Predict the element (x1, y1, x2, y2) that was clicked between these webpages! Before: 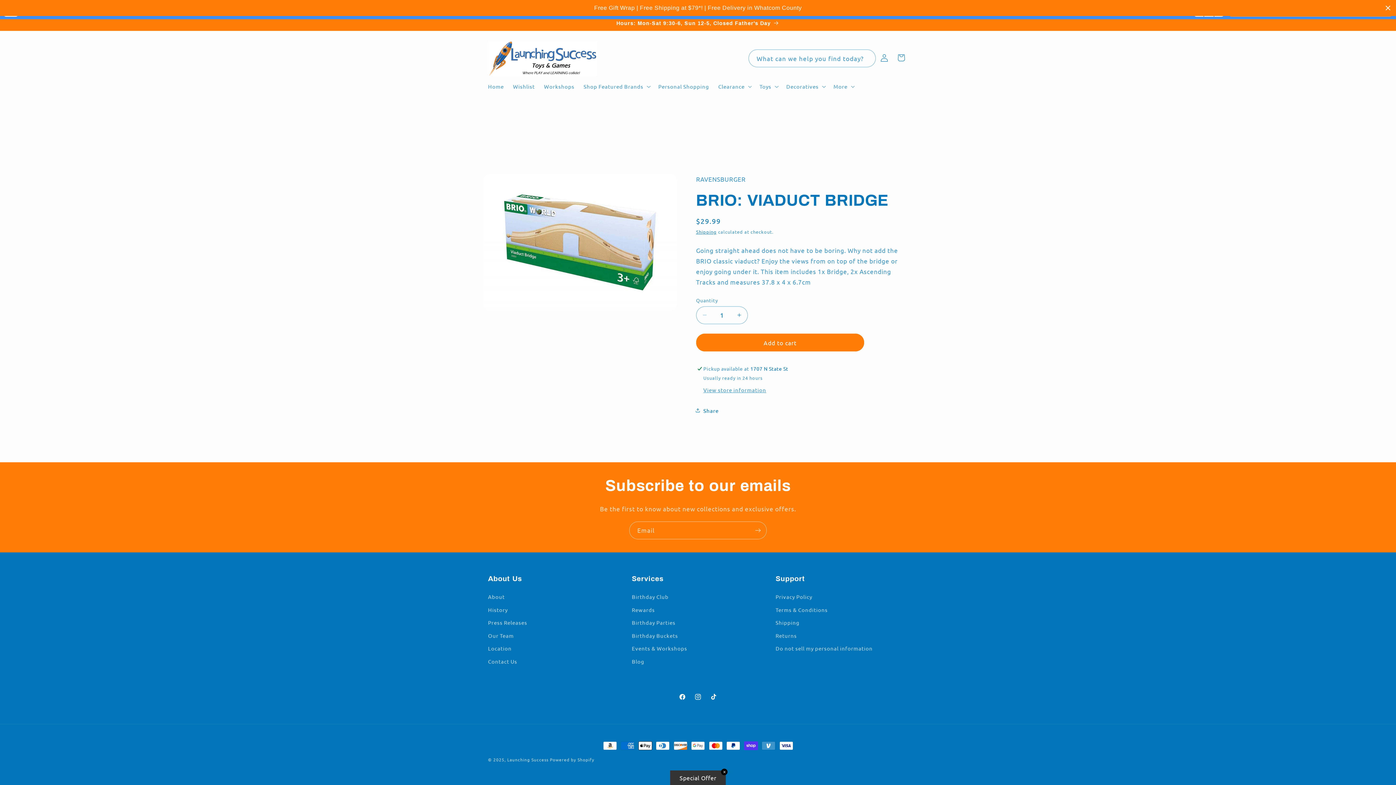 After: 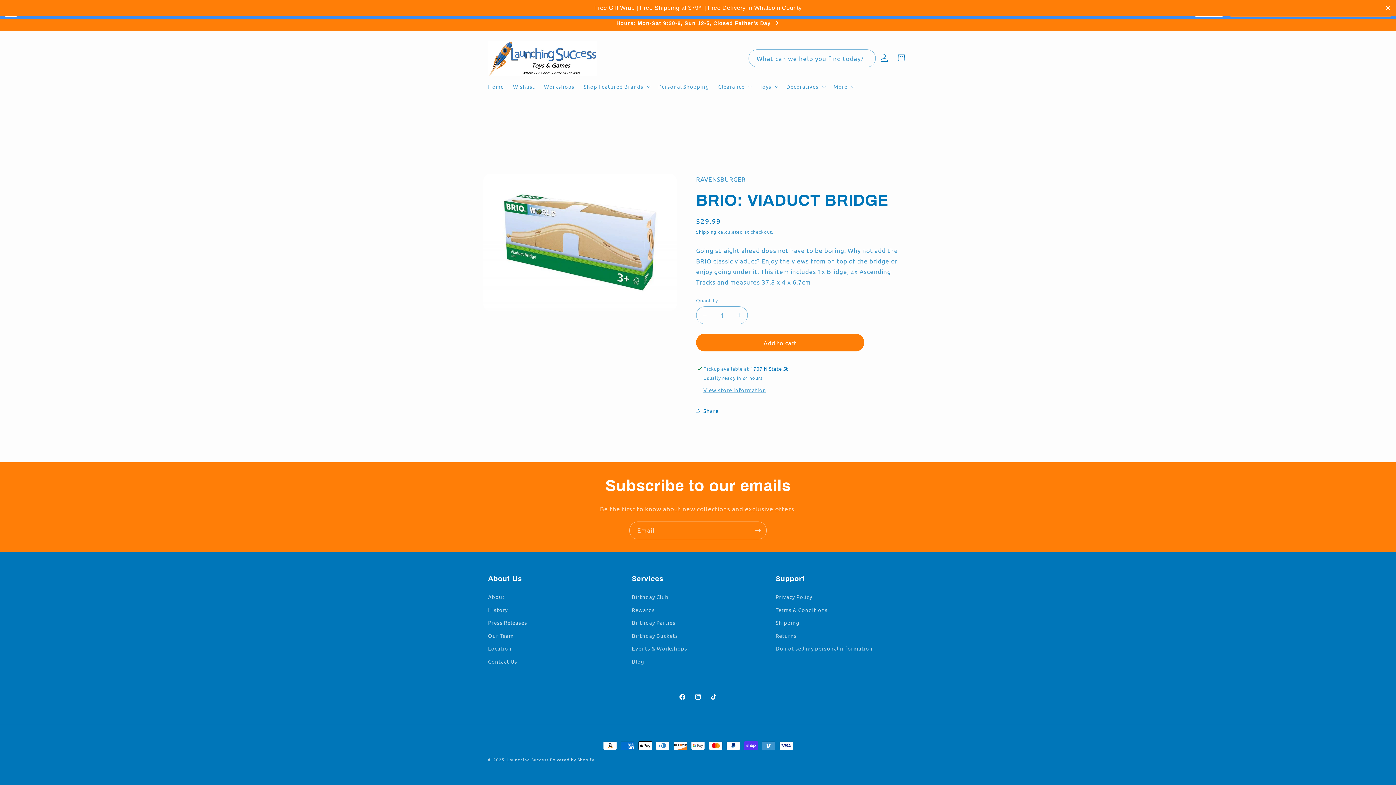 Action: bbox: (721, 769, 727, 775) label: ✕